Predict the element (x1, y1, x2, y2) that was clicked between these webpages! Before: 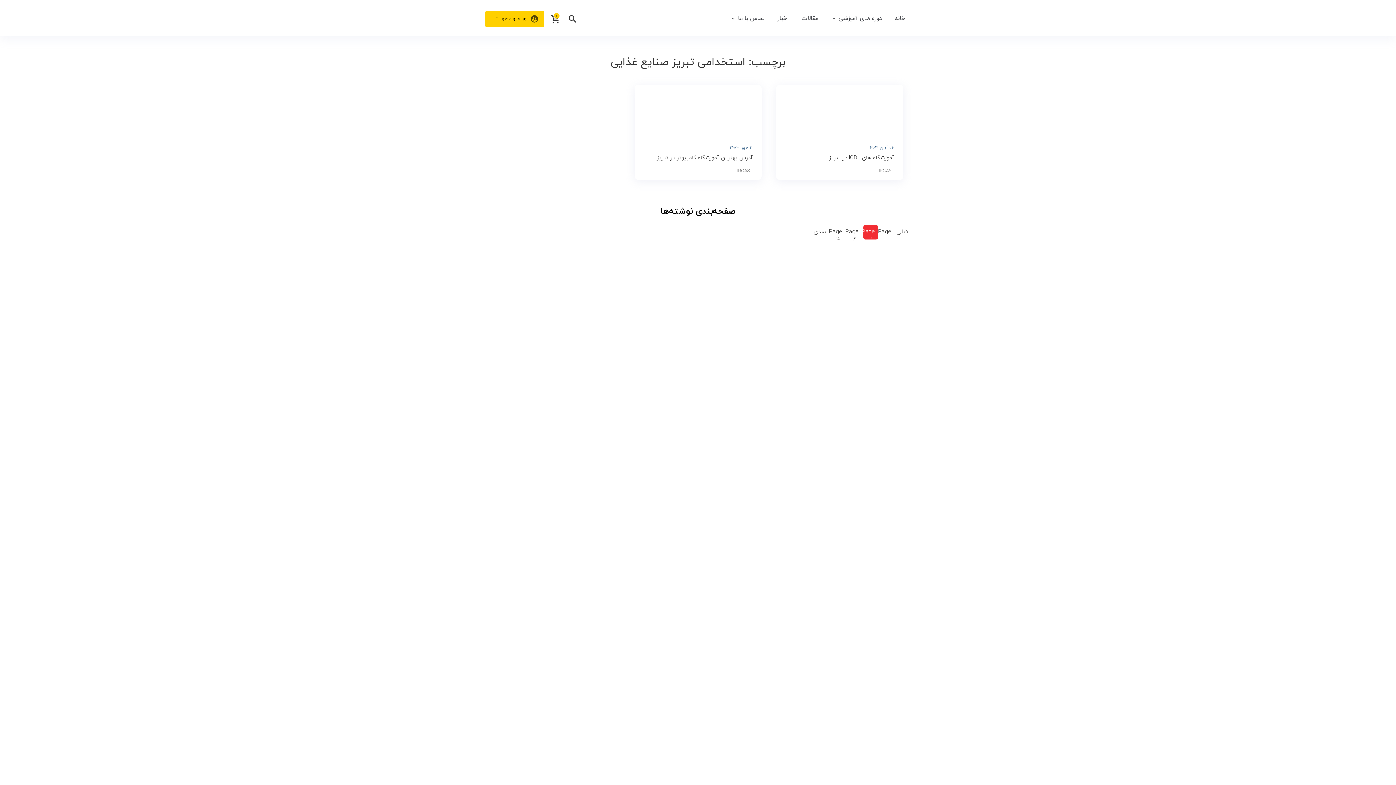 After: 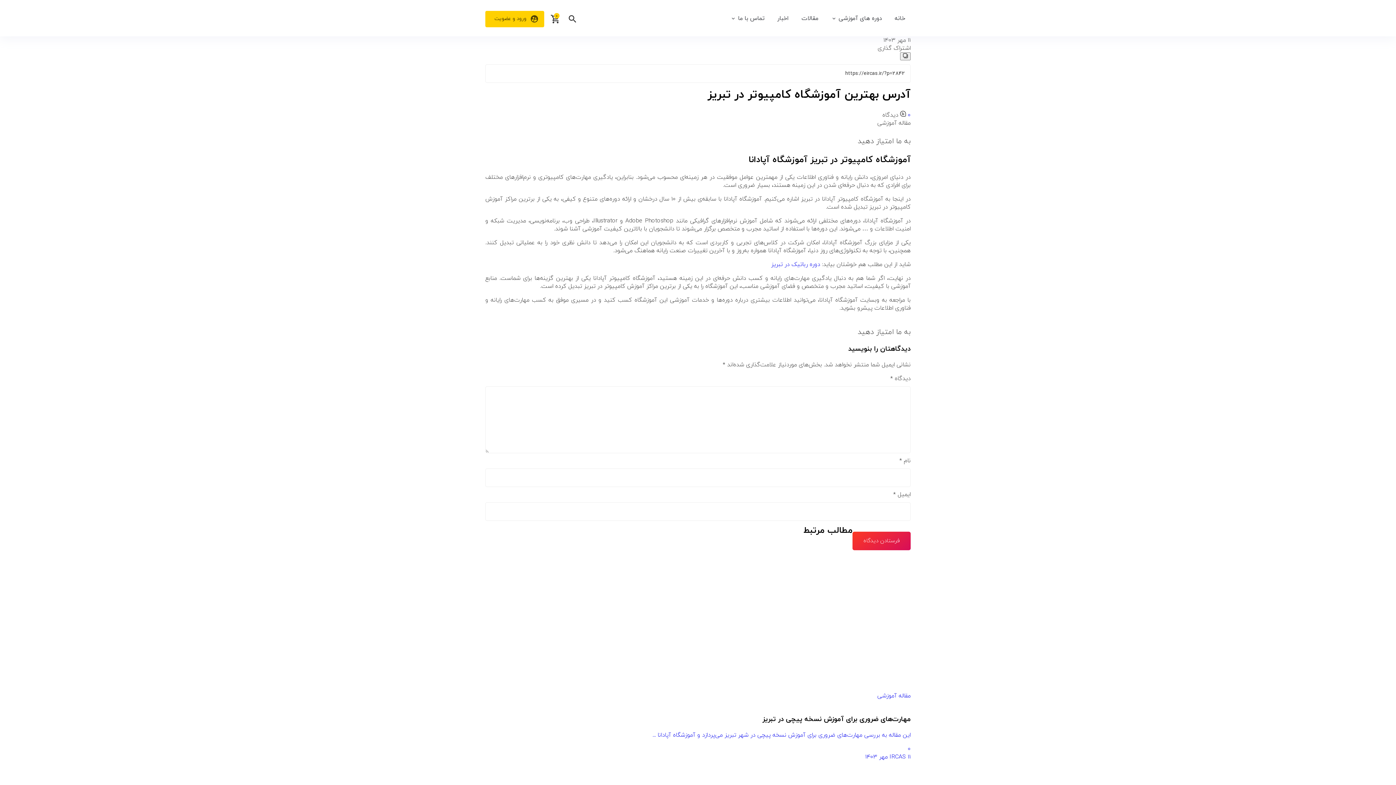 Action: bbox: (634, 84, 761, 141)